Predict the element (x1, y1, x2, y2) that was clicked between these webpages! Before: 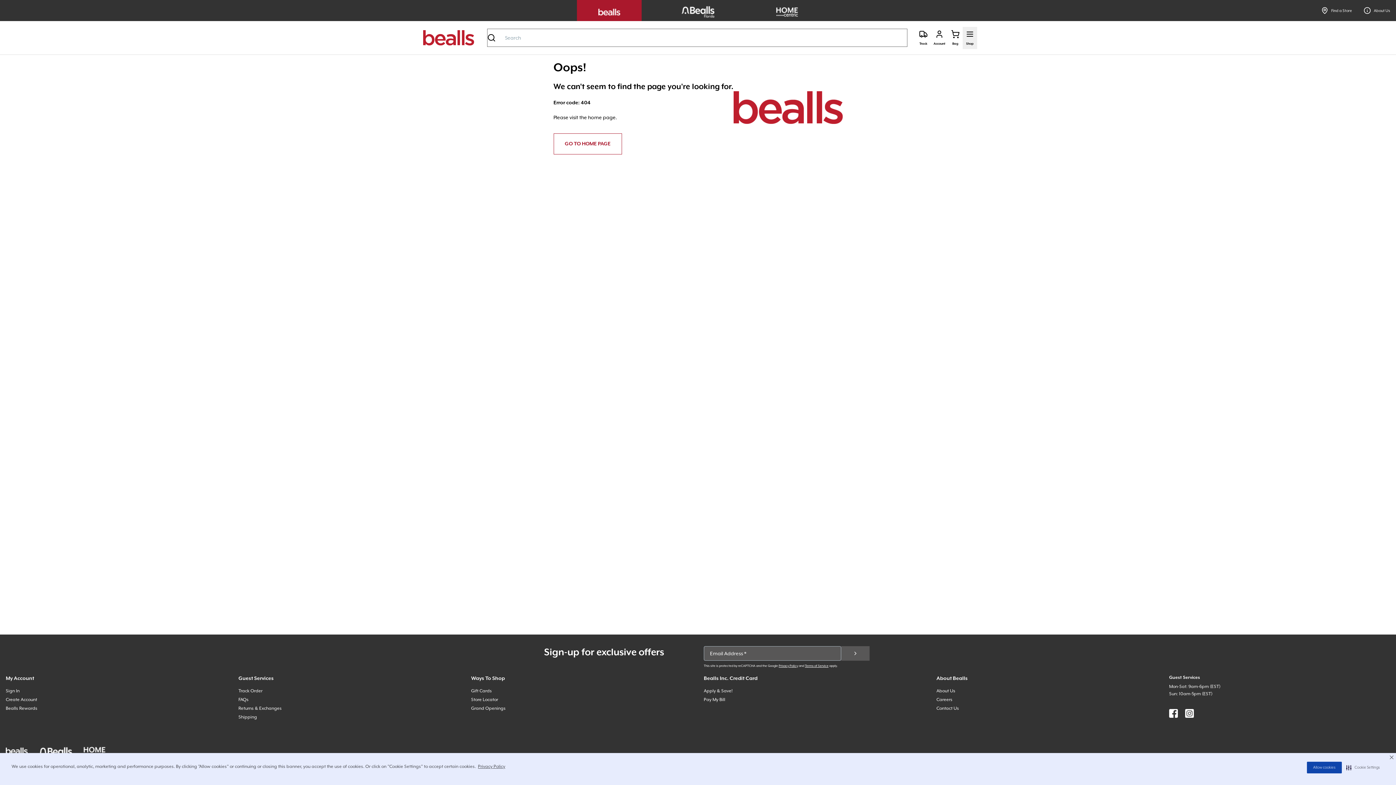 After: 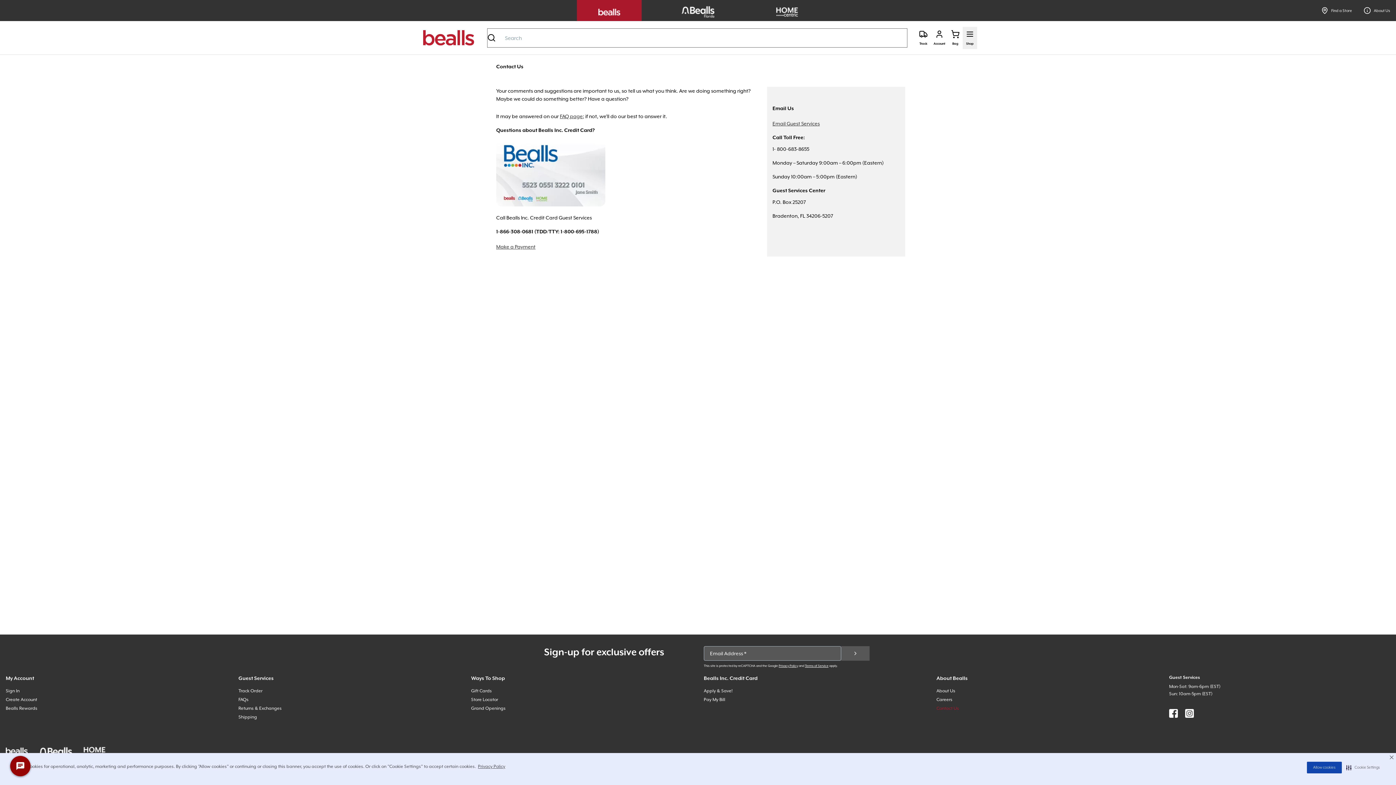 Action: bbox: (936, 706, 959, 711) label: Contact Us